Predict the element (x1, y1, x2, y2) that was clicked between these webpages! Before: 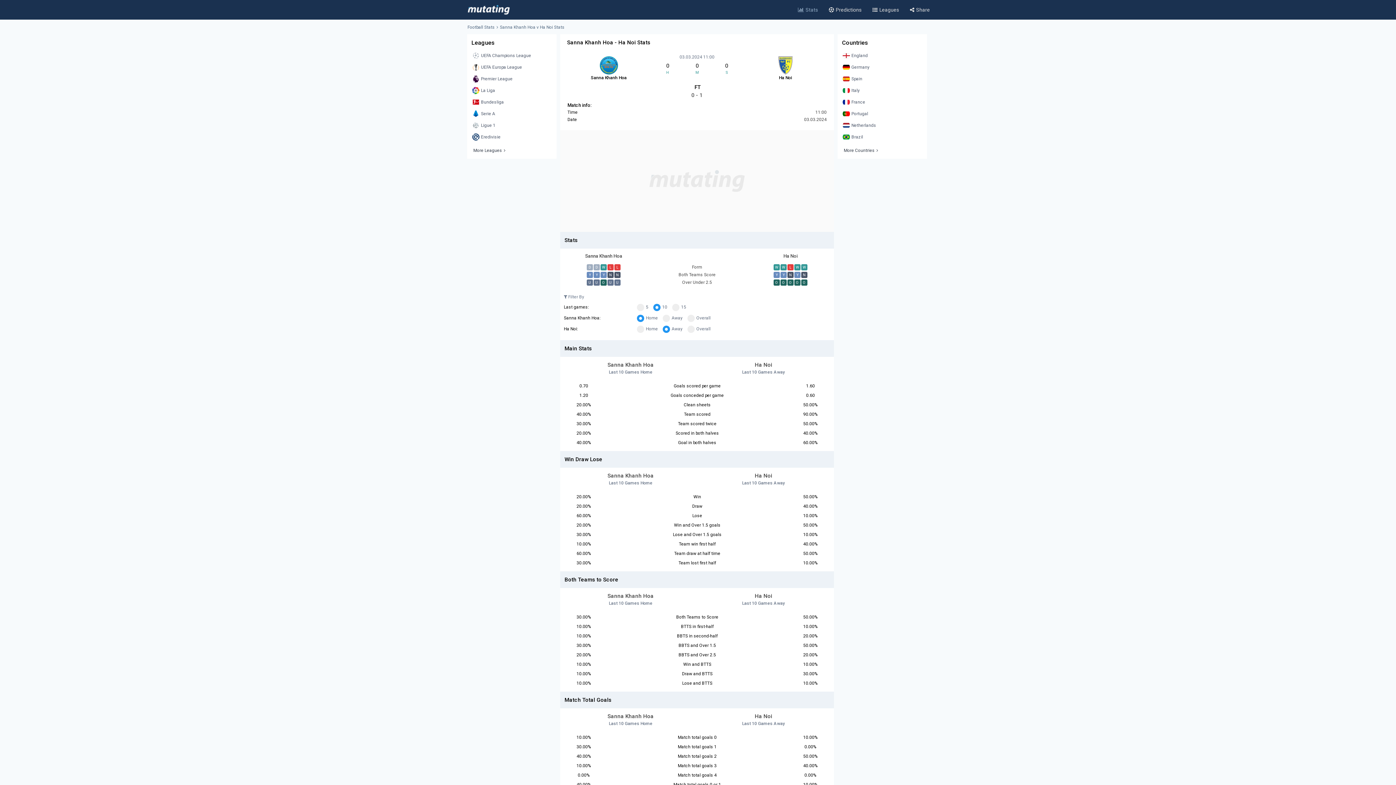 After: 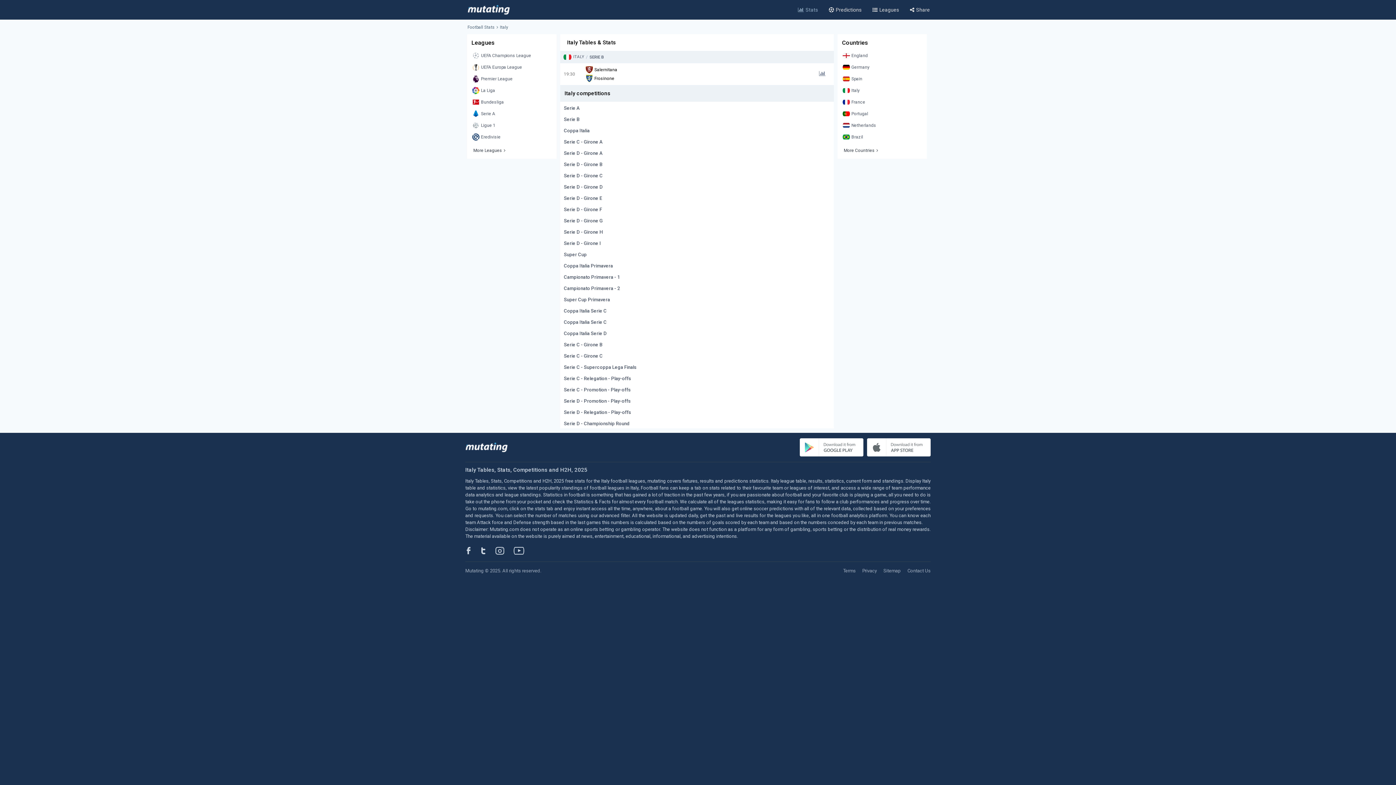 Action: bbox: (841, 85, 923, 95) label: Italy